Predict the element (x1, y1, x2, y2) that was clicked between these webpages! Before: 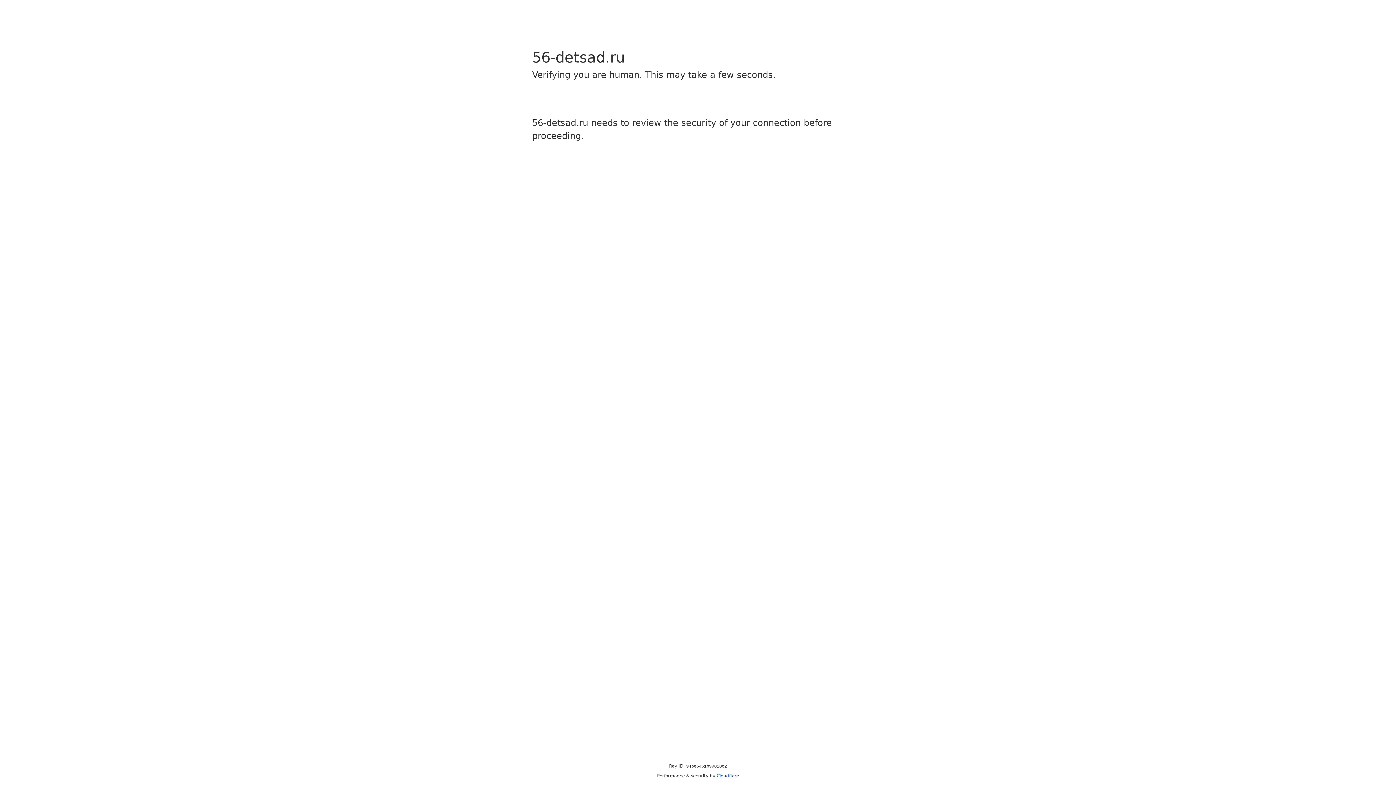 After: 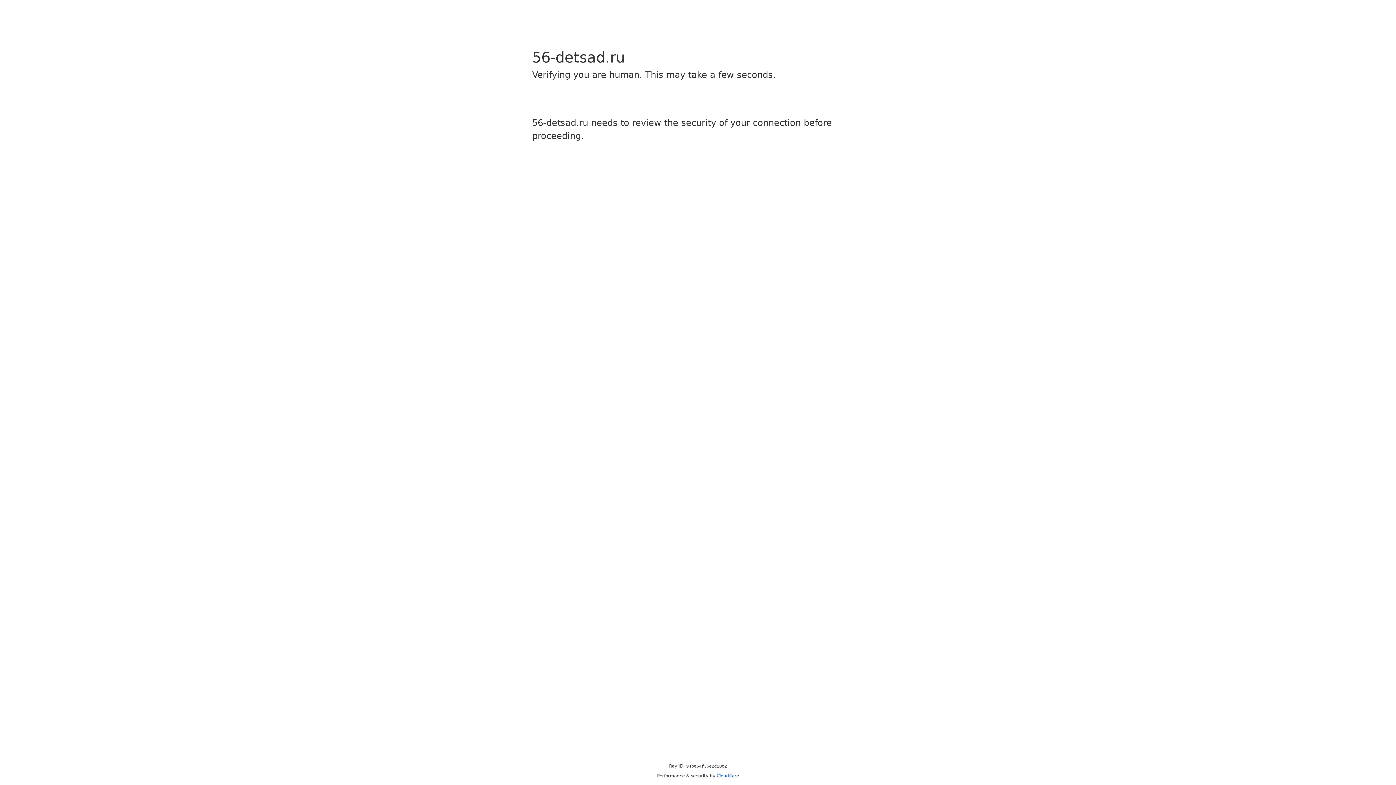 Action: bbox: (716, 773, 739, 778) label: Cloudflare